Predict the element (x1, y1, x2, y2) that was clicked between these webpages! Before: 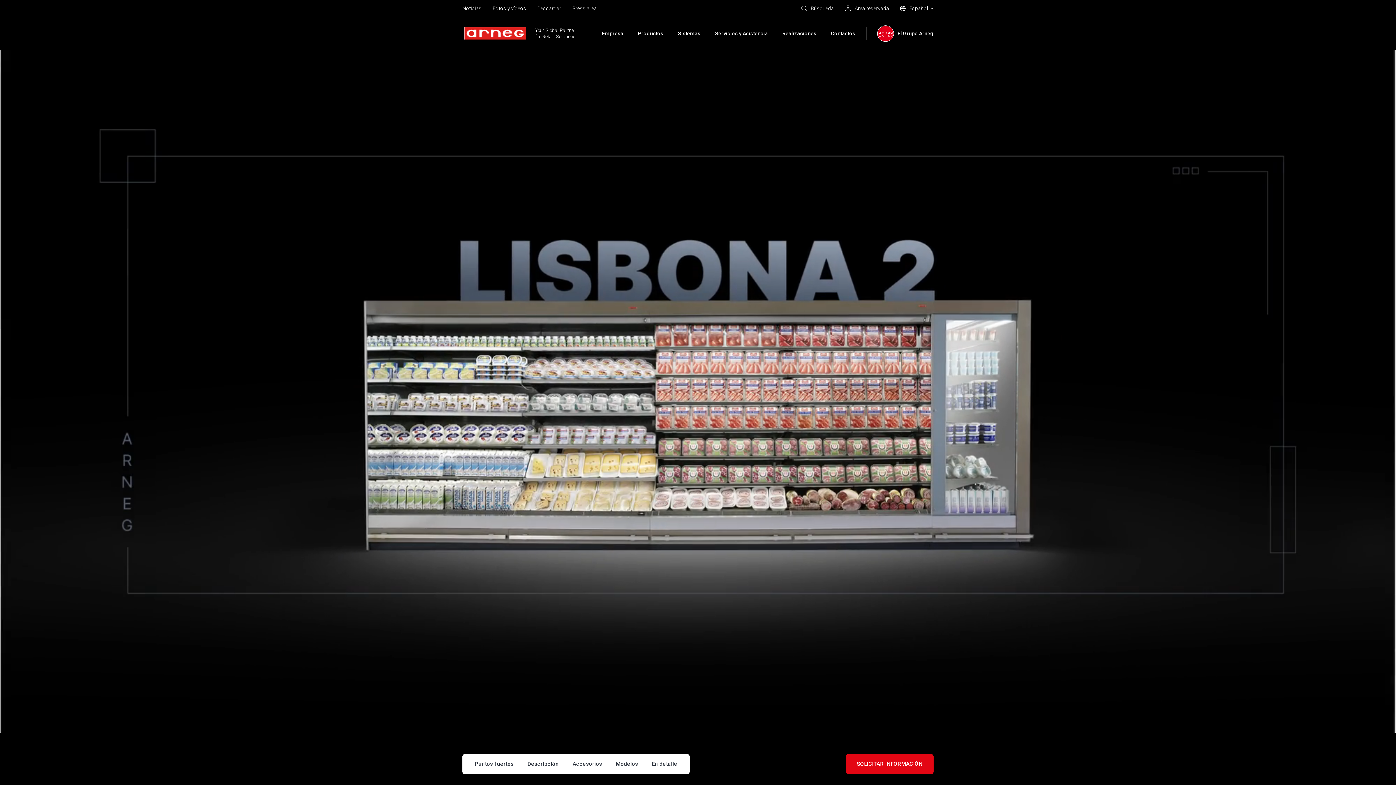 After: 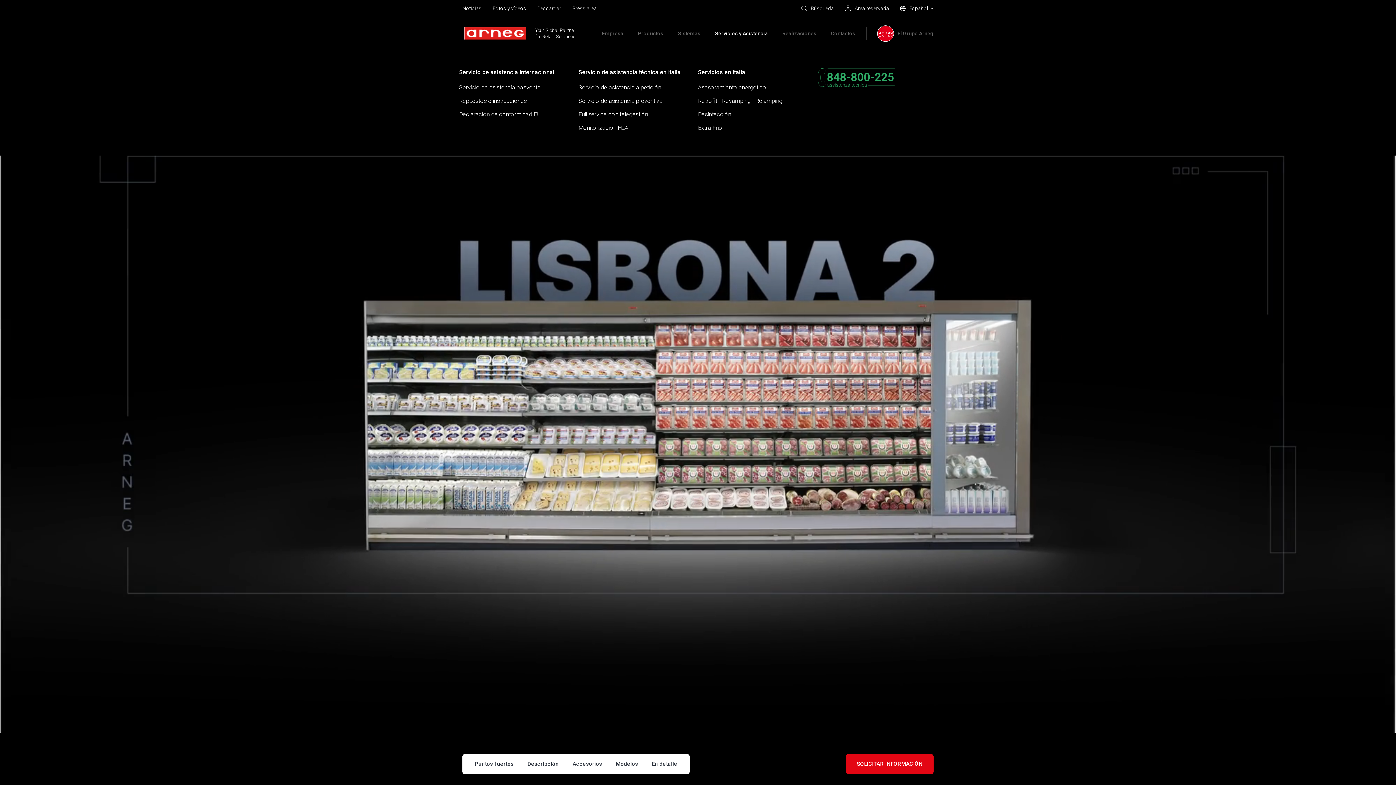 Action: label: Servicios y Asistencia bbox: (715, 30, 768, 36)